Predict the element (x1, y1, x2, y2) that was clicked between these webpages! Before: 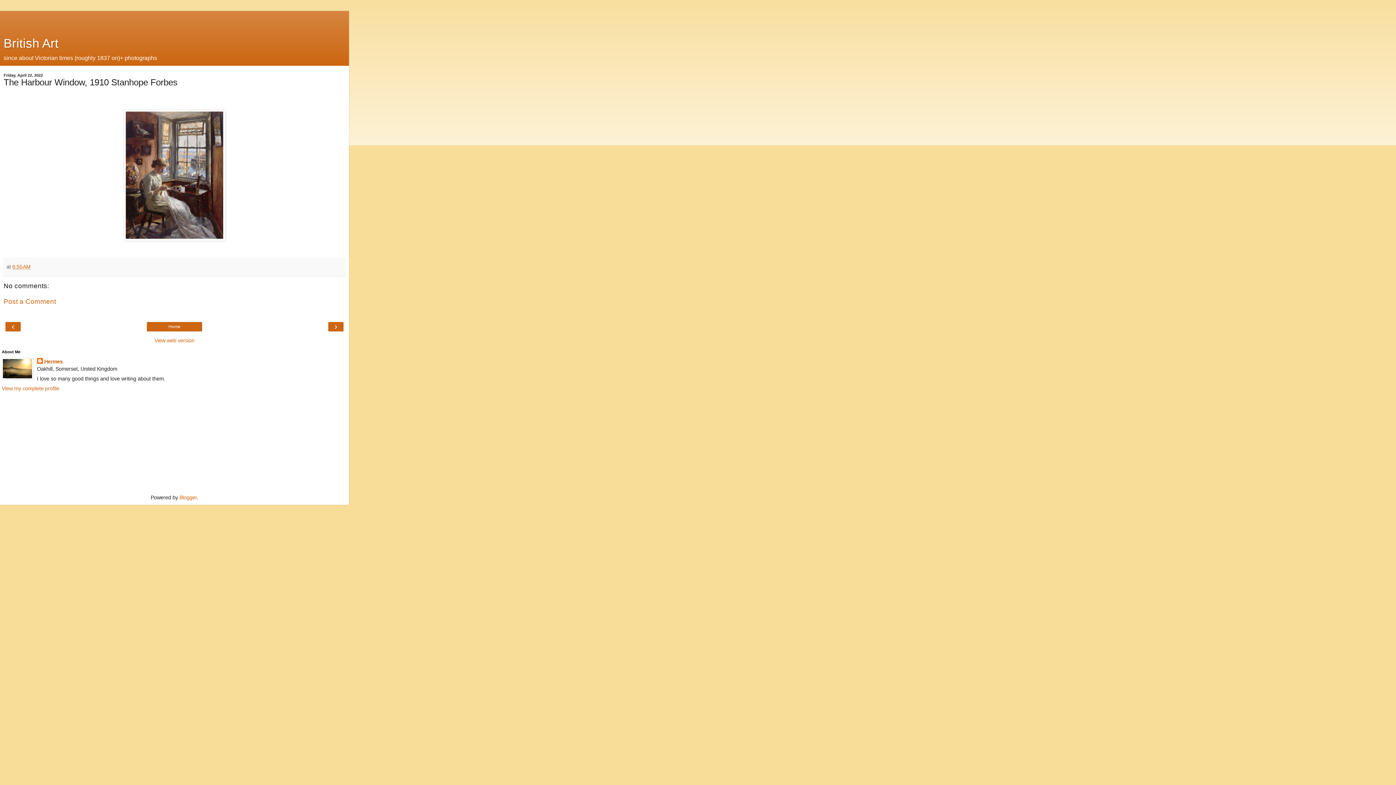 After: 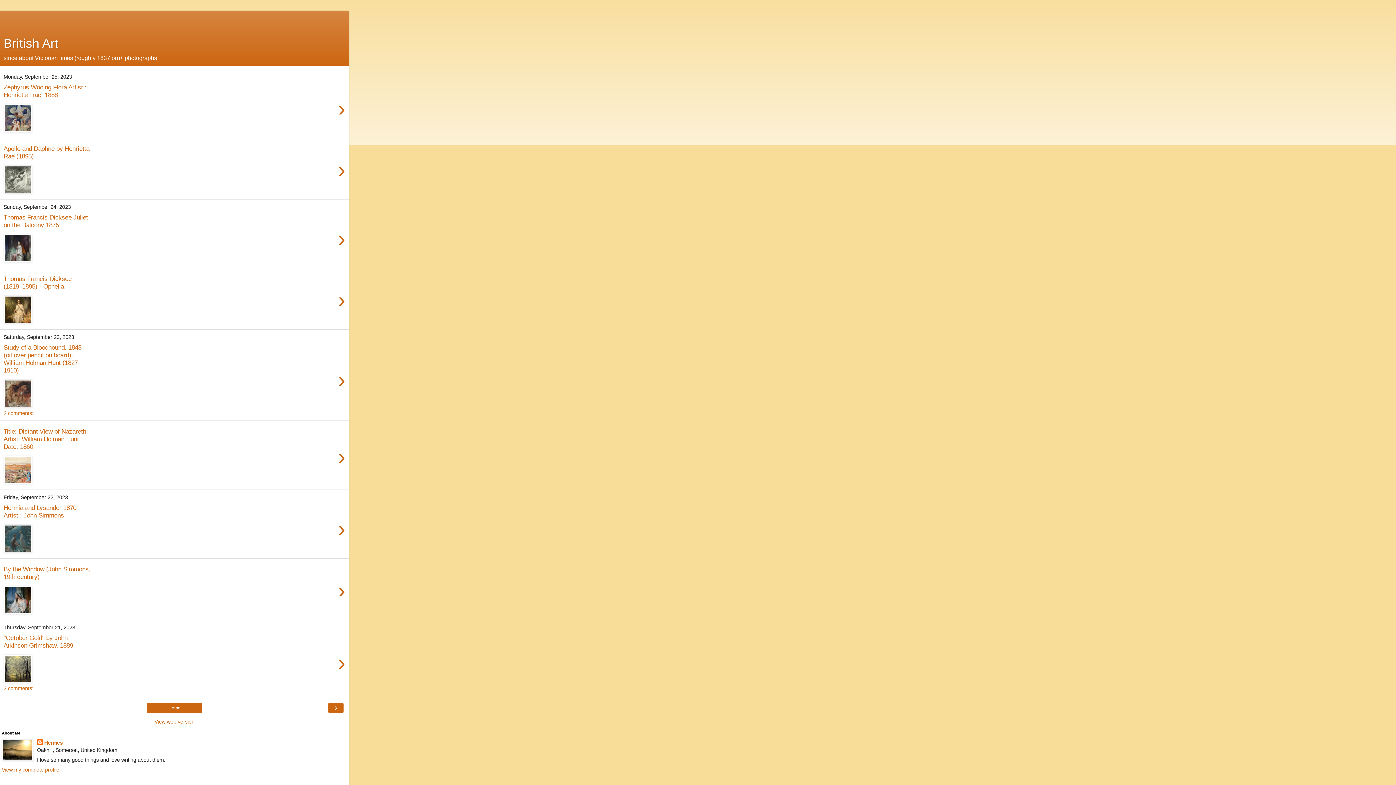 Action: bbox: (149, 323, 200, 330) label: Home